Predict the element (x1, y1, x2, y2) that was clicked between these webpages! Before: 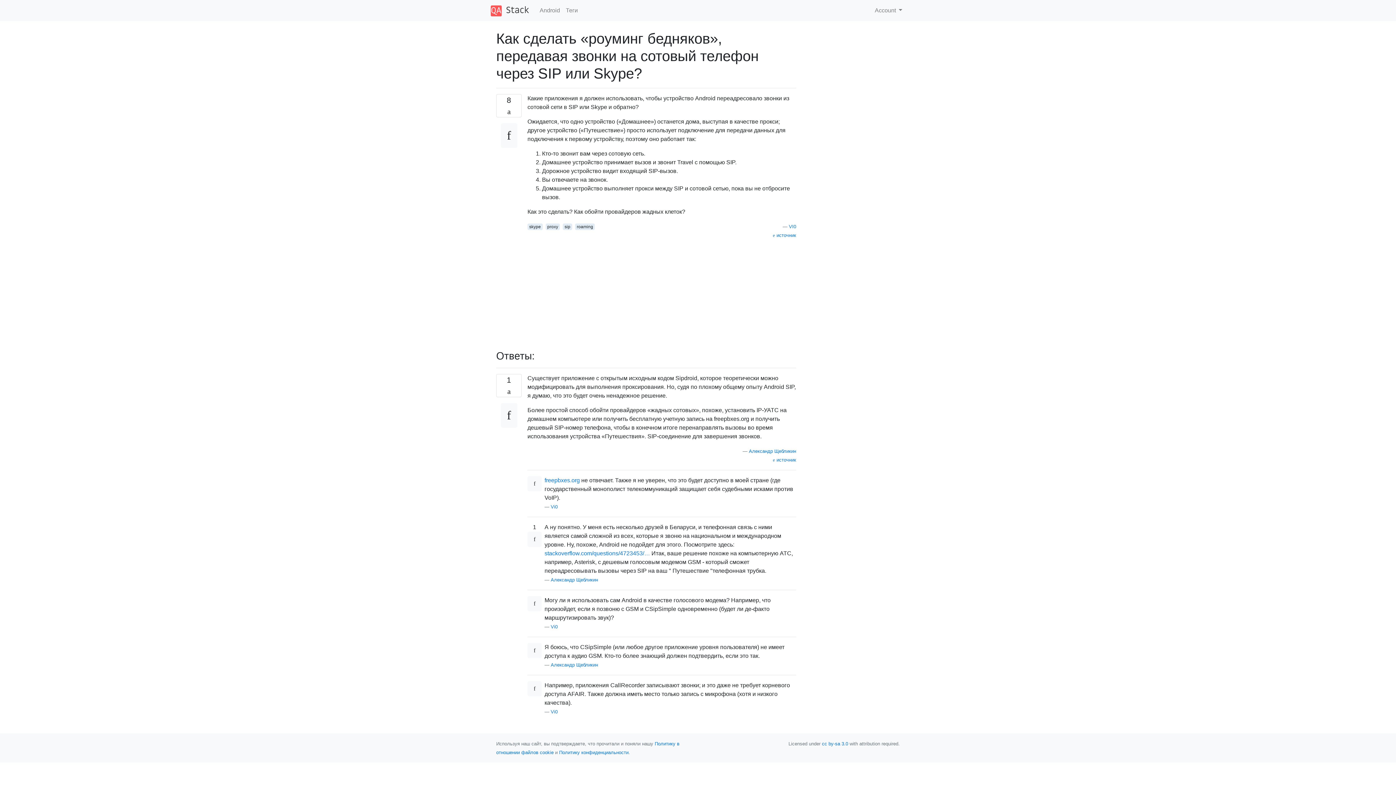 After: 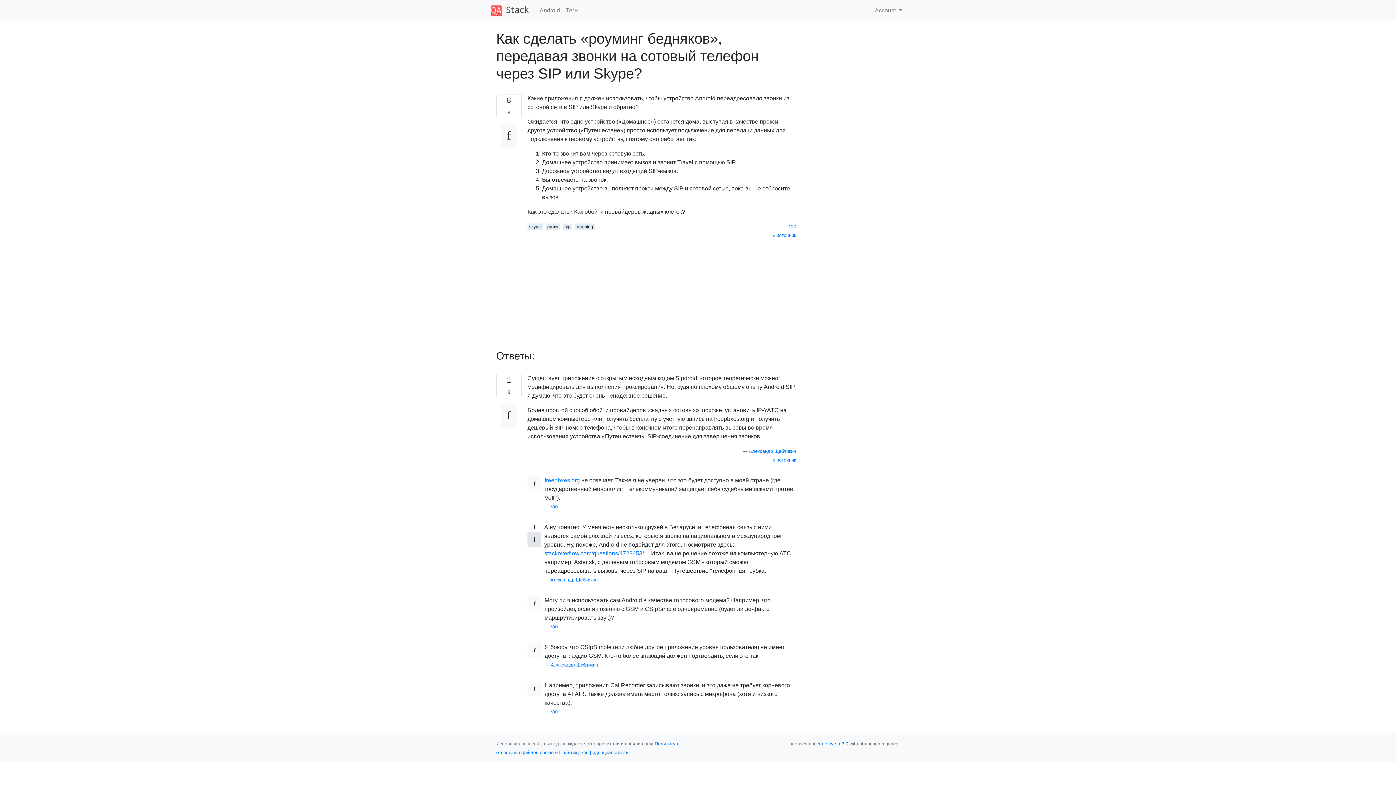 Action: bbox: (527, 531, 541, 547)